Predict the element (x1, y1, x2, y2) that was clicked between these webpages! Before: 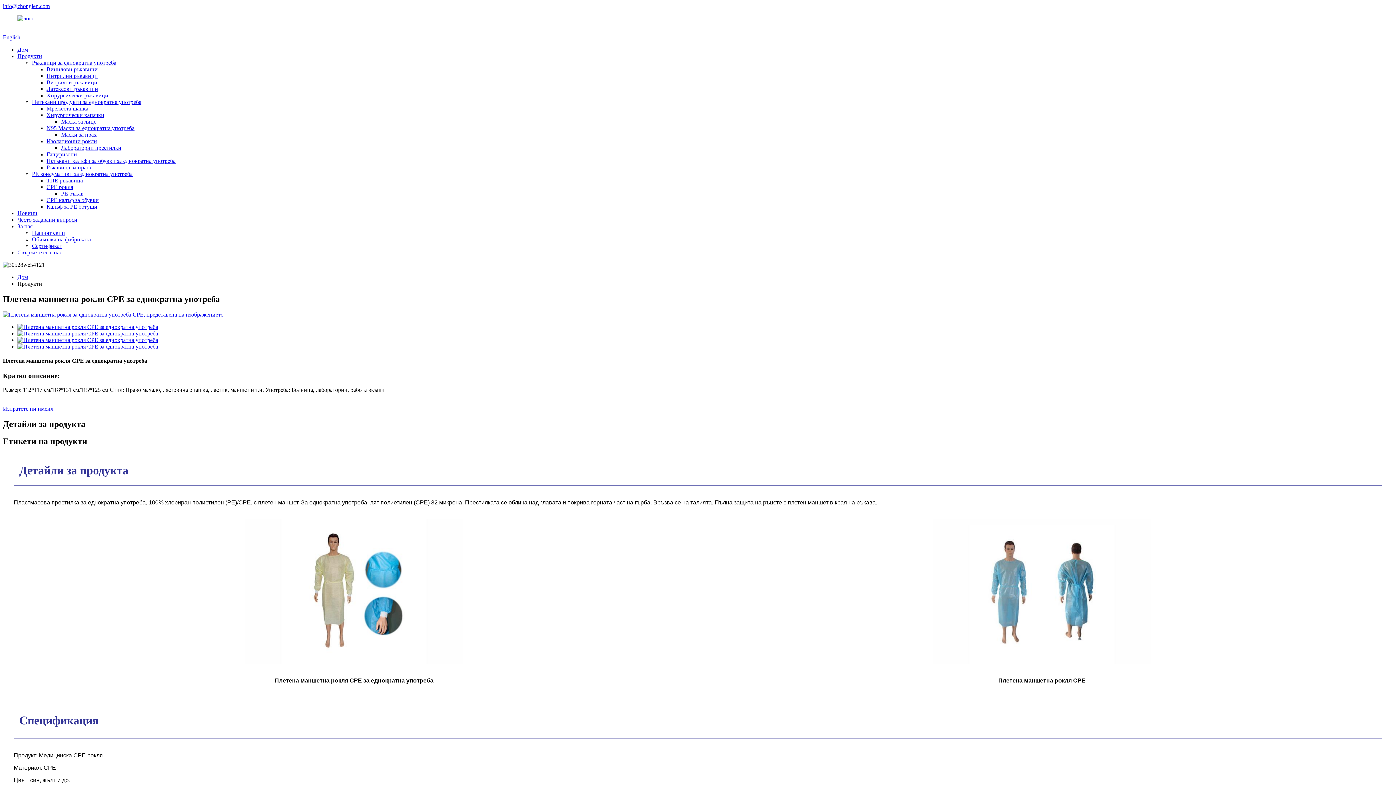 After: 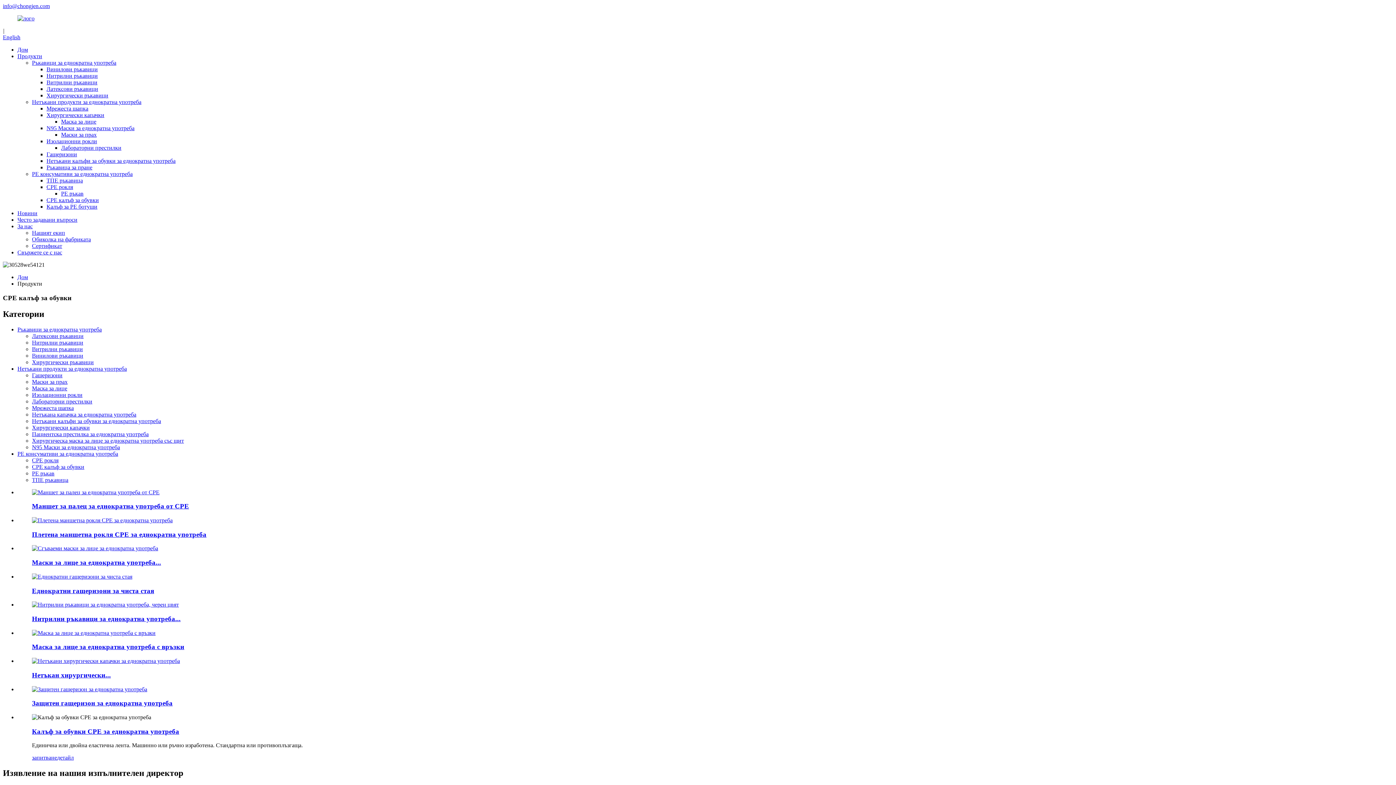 Action: bbox: (46, 197, 98, 203) label: CPE калъф за обувки